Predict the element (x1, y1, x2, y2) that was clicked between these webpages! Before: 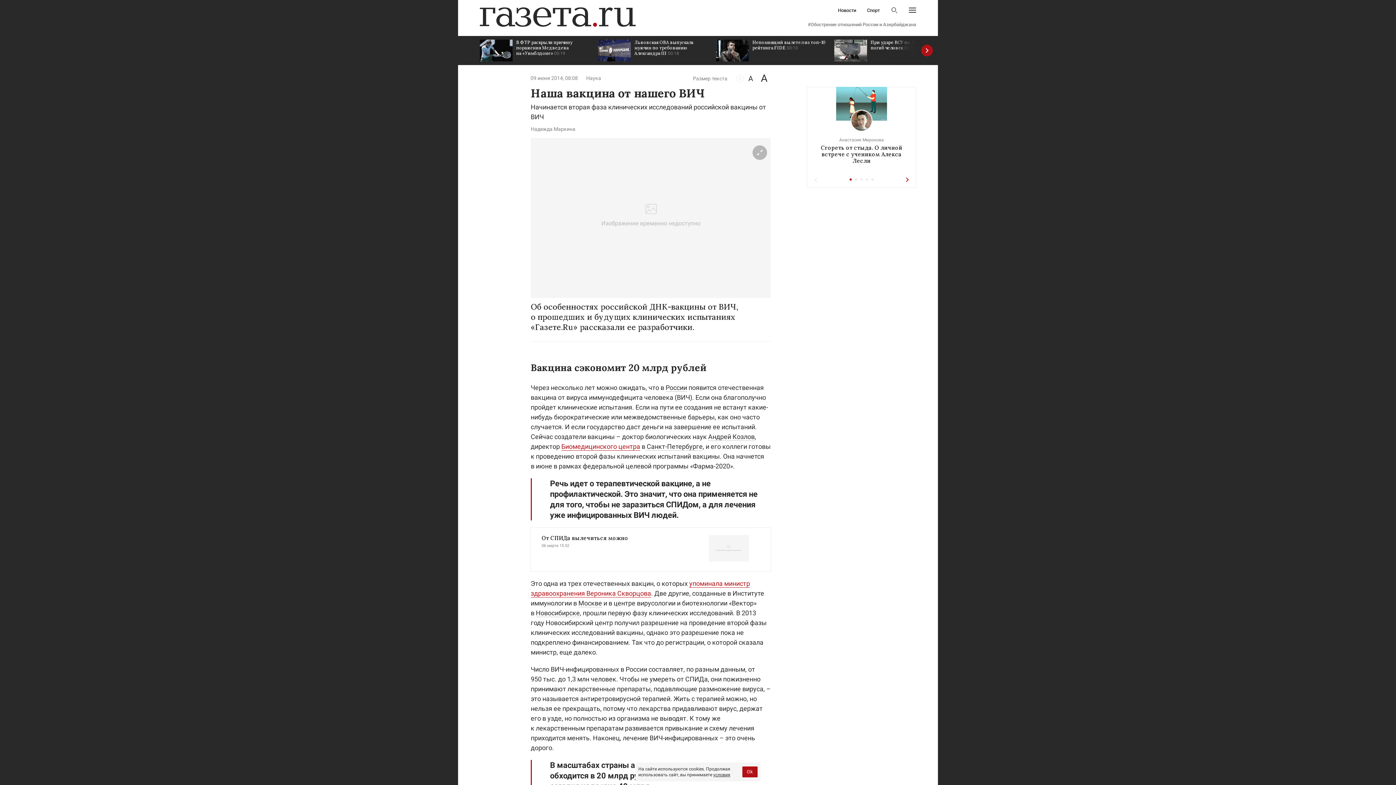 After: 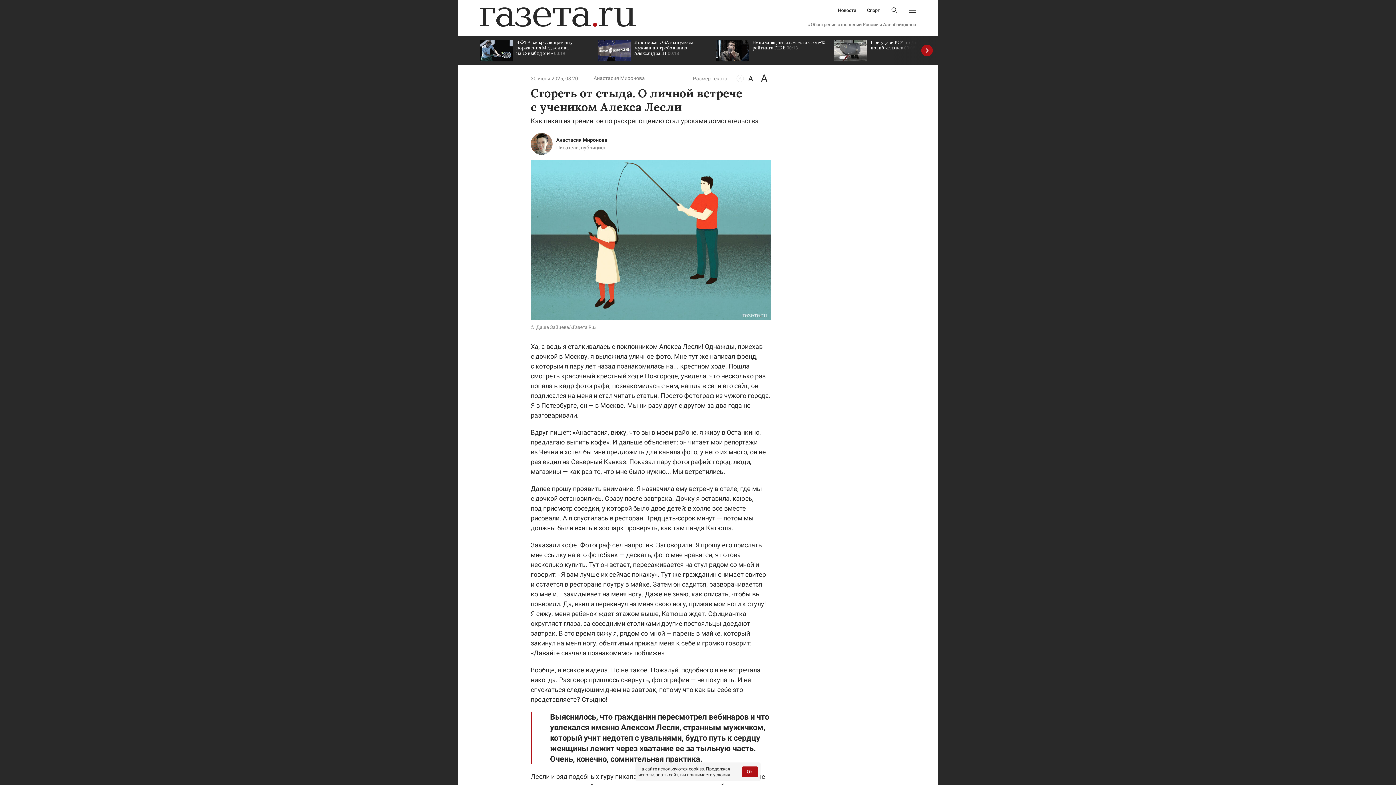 Action: bbox: (807, 86, 916, 169) label: Анастасия Миронова
Сгореть от стыда. О личной встрече с учеником Алекса Лесли